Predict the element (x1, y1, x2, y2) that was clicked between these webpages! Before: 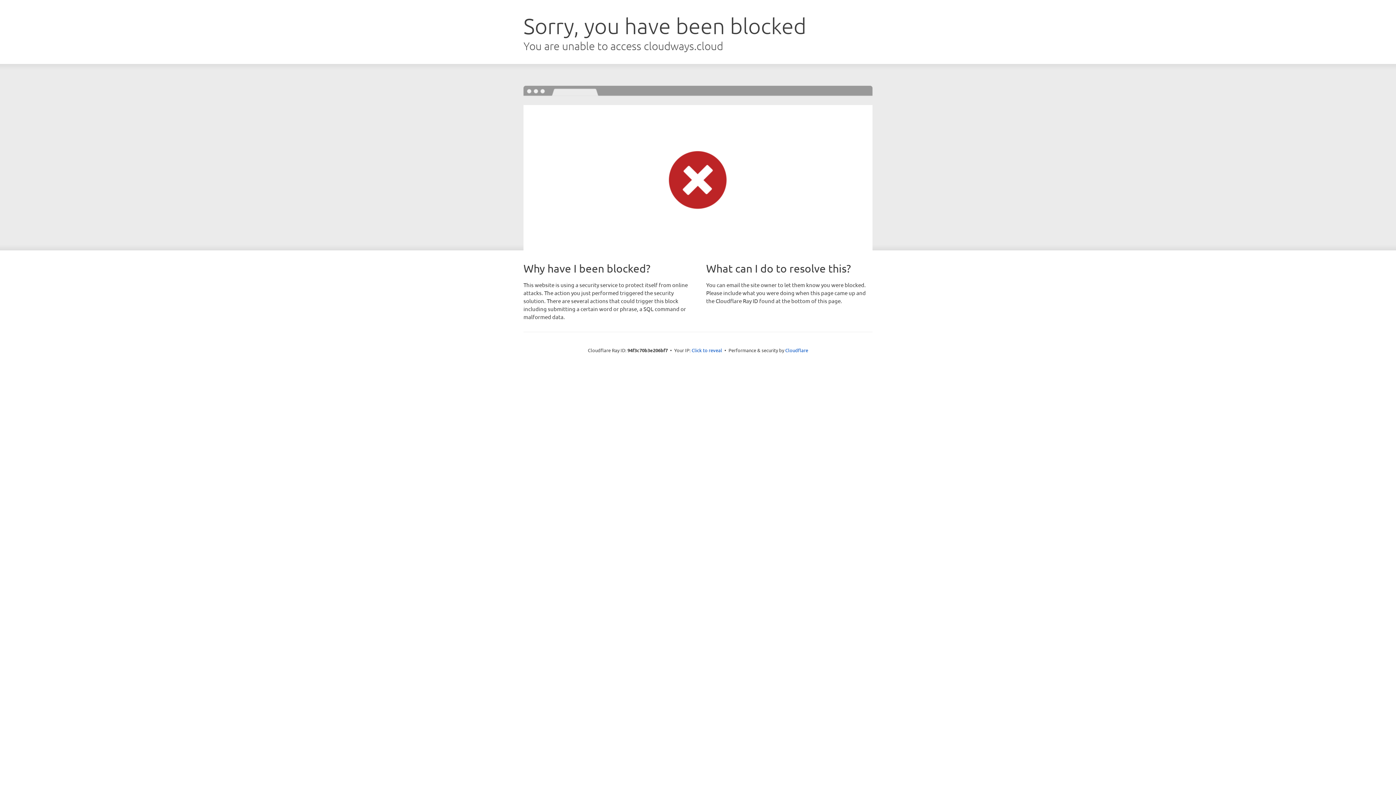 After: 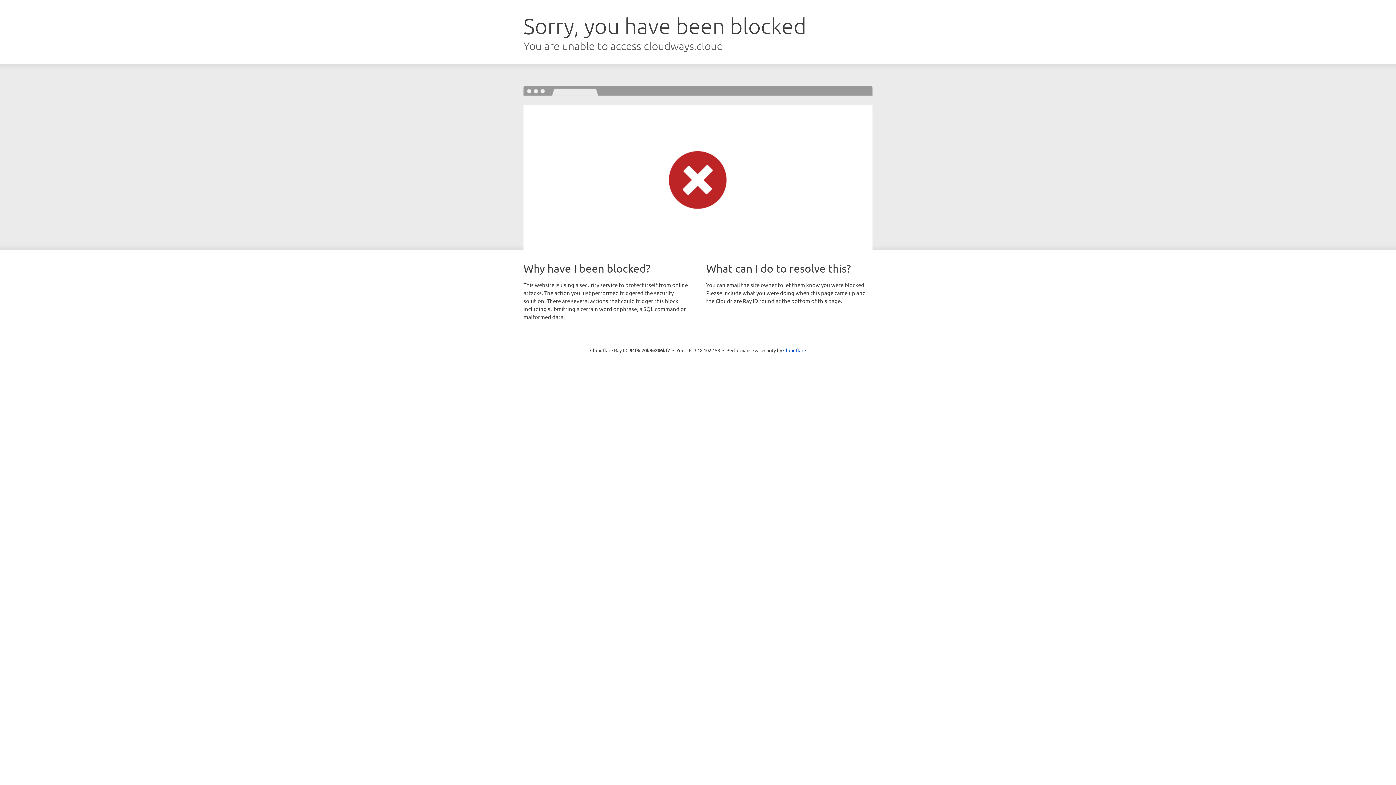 Action: bbox: (691, 346, 722, 353) label: Click to reveal